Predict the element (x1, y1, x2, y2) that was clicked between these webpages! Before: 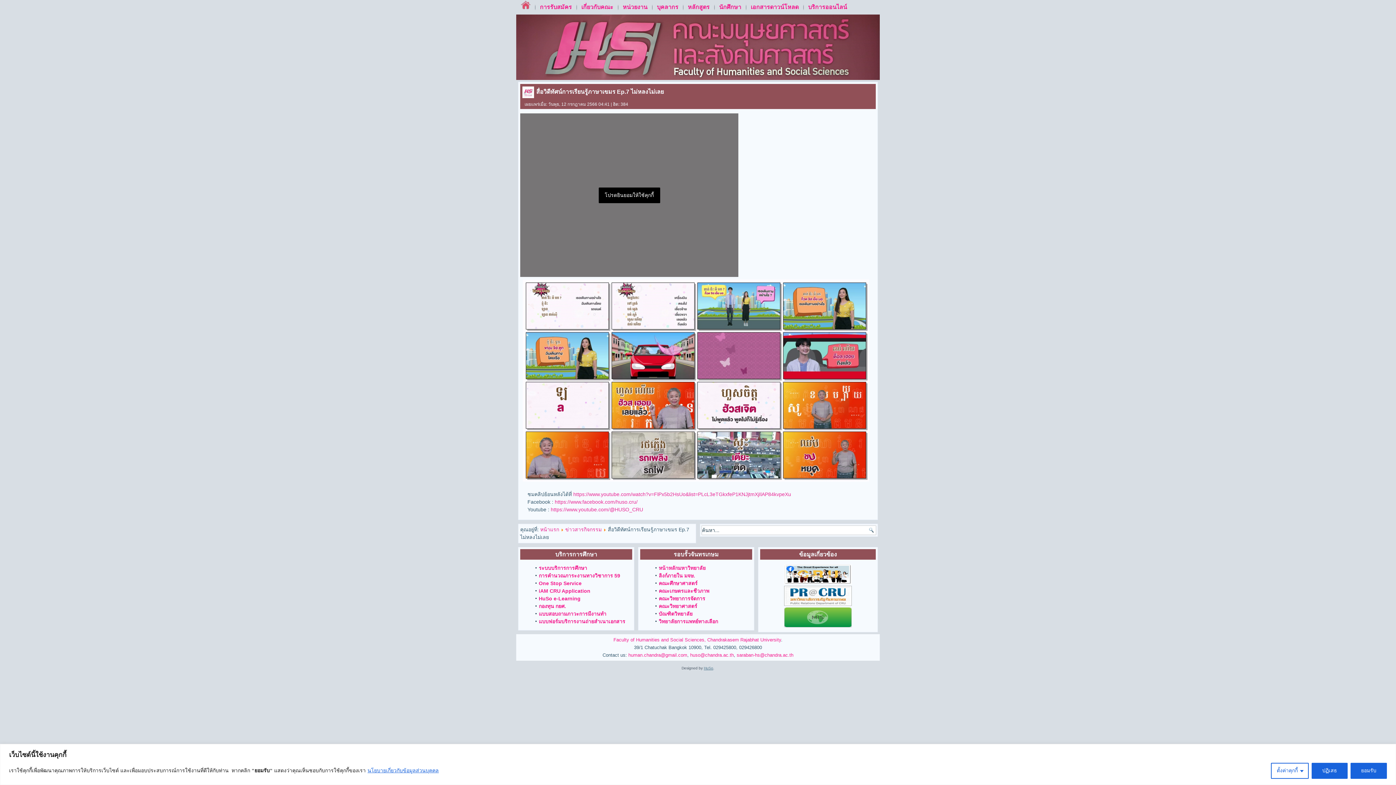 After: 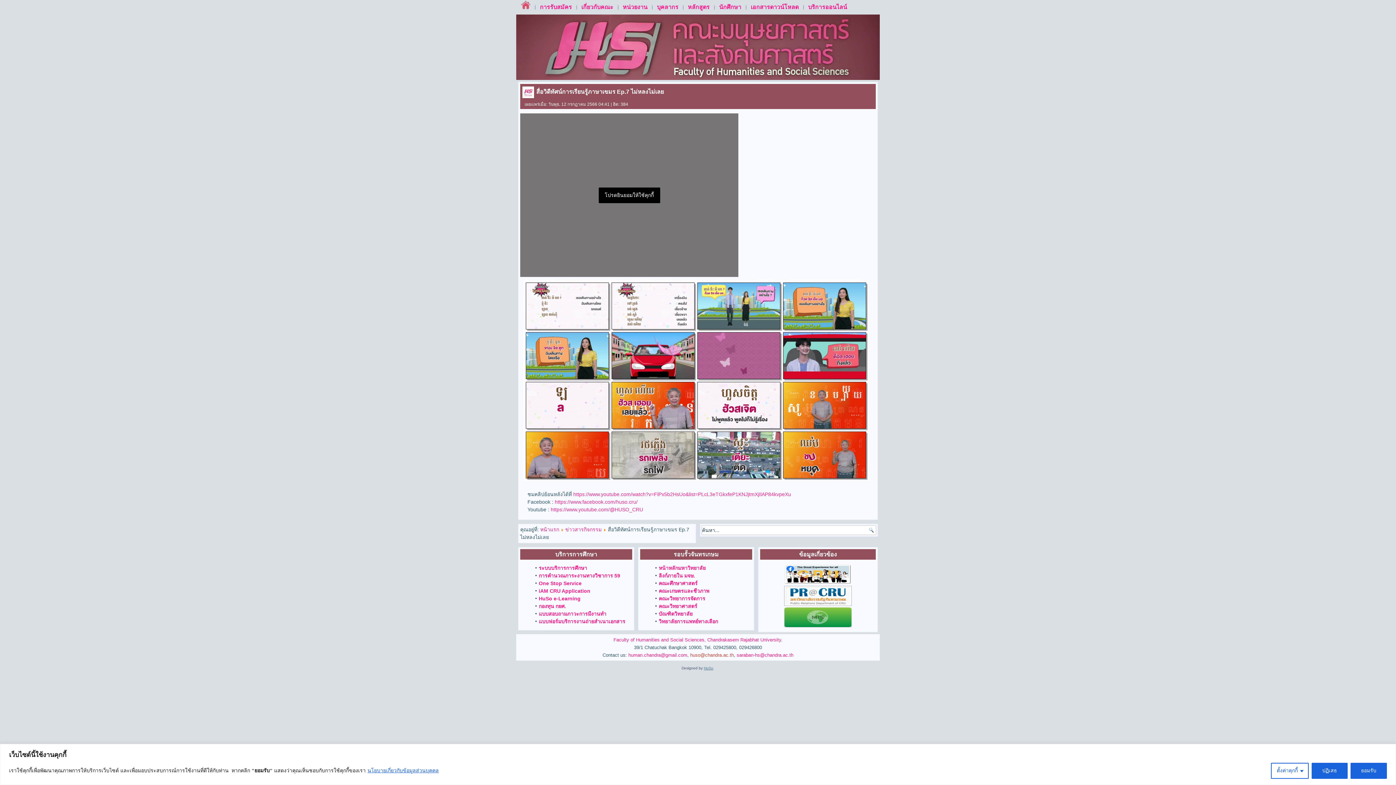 Action: label: huso@chandra.ac.th bbox: (690, 652, 734, 658)